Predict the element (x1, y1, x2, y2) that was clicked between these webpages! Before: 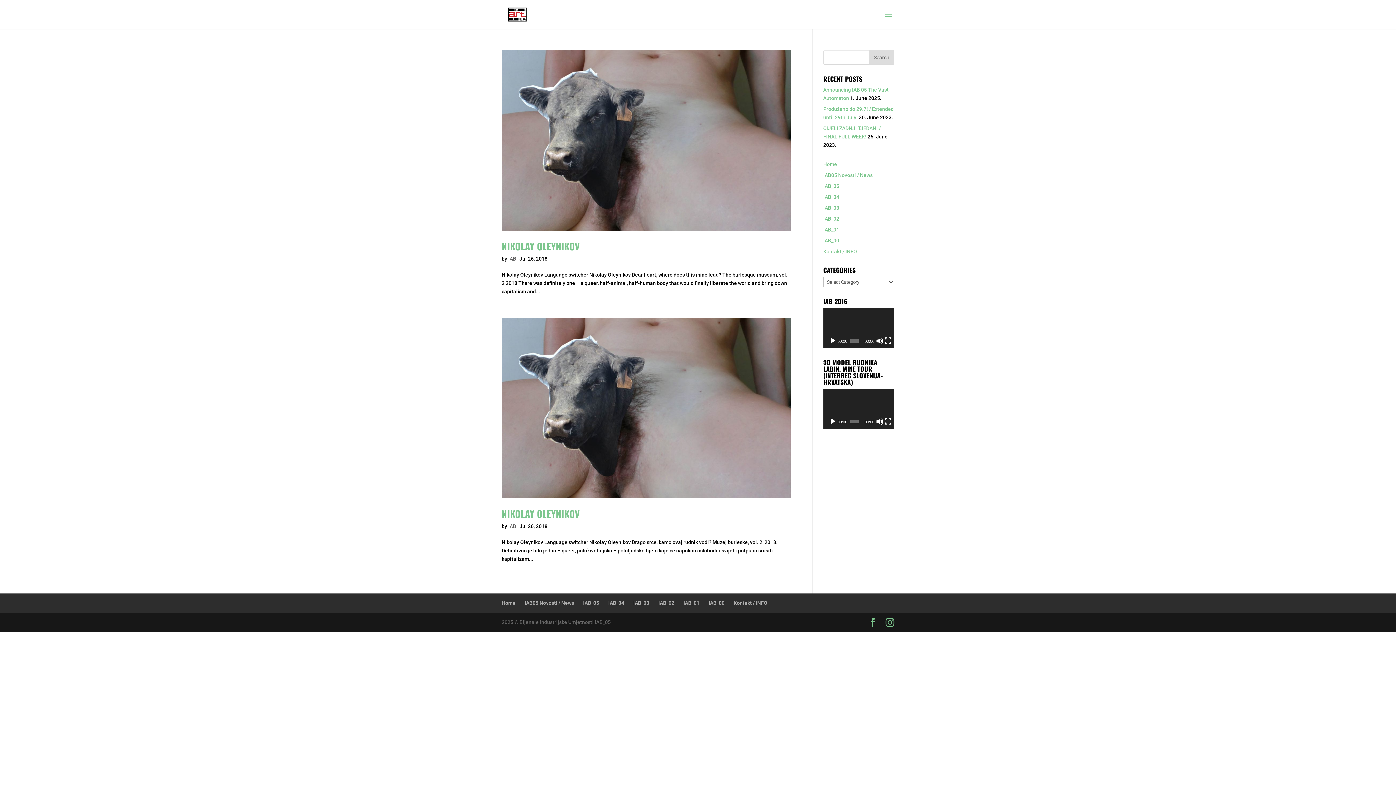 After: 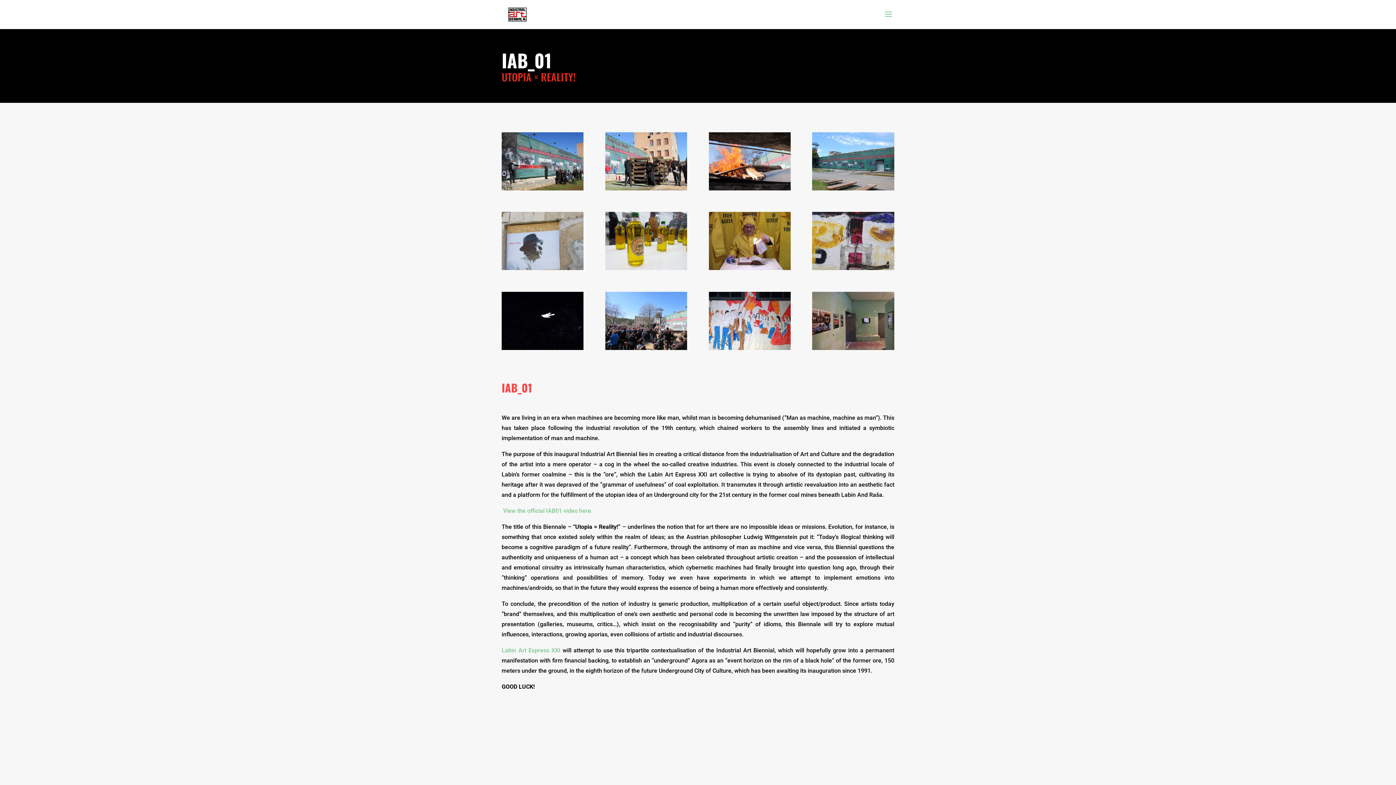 Action: label: IAB_01 bbox: (823, 226, 839, 232)